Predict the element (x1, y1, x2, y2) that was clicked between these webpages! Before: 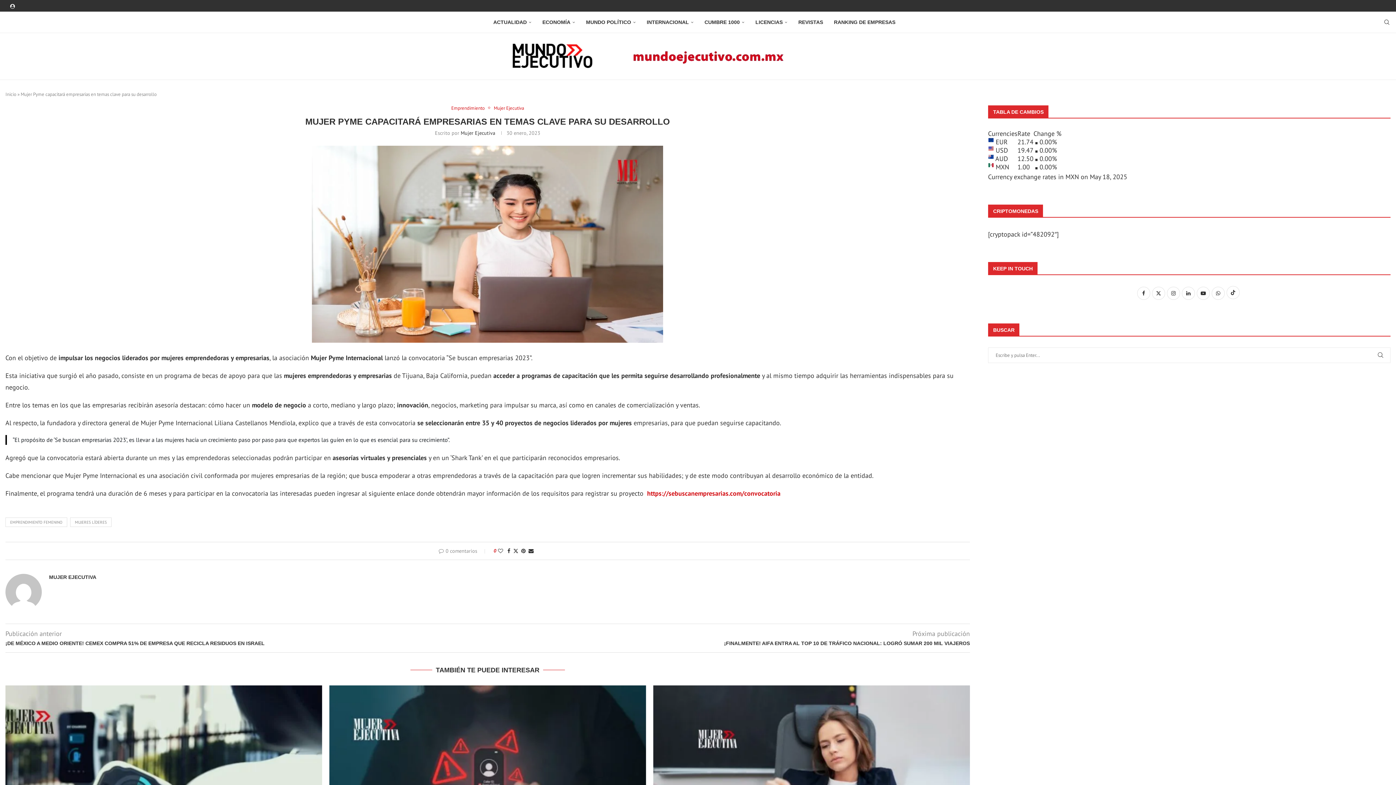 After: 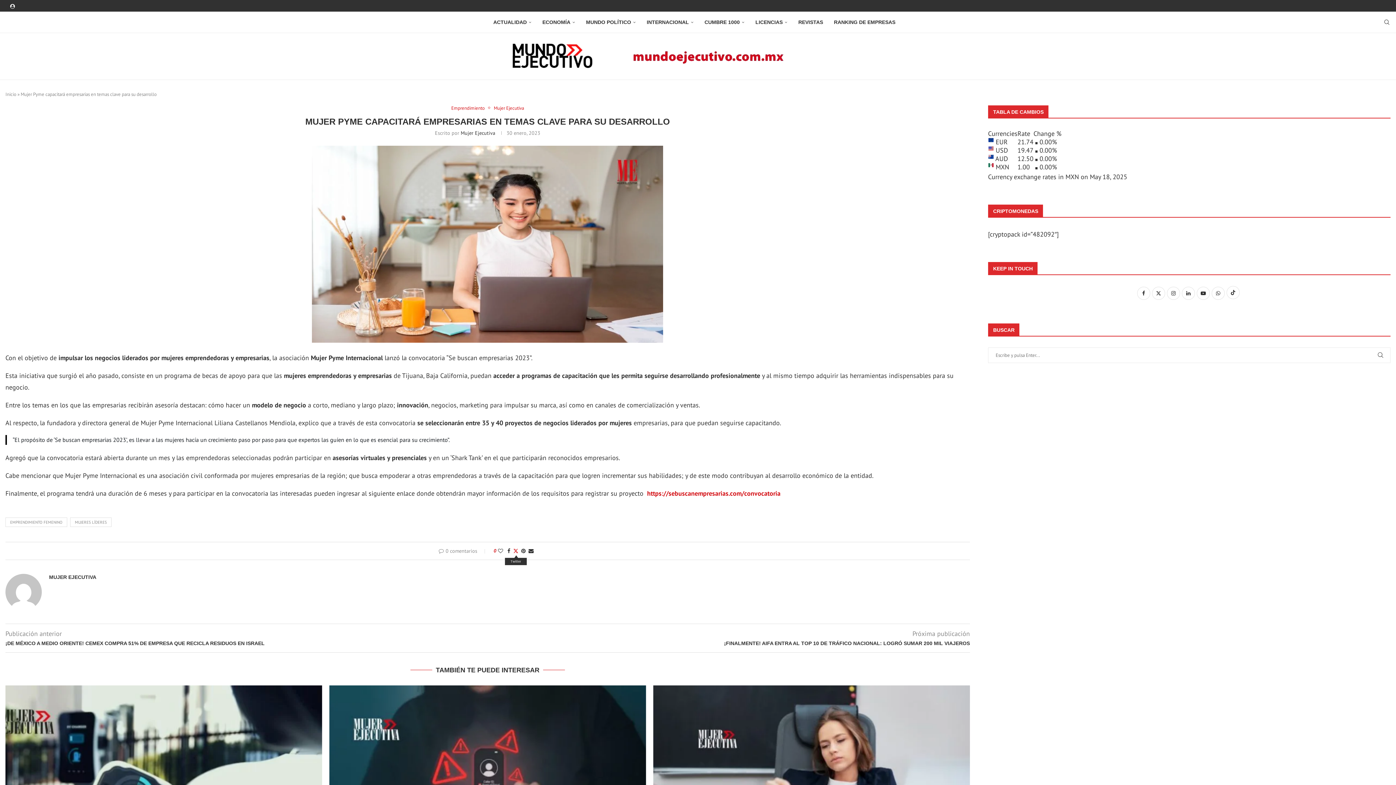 Action: bbox: (513, 547, 518, 554) label: Share on Twitter